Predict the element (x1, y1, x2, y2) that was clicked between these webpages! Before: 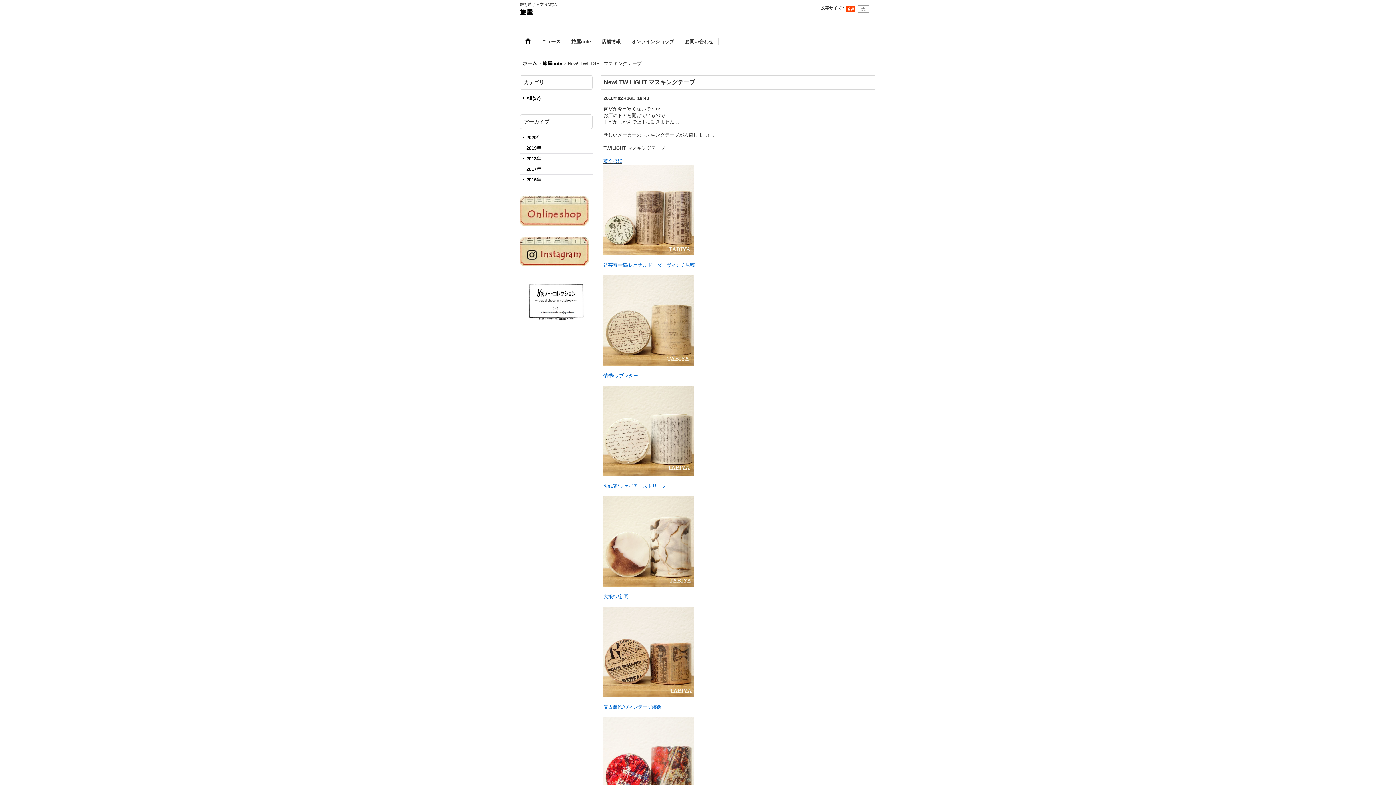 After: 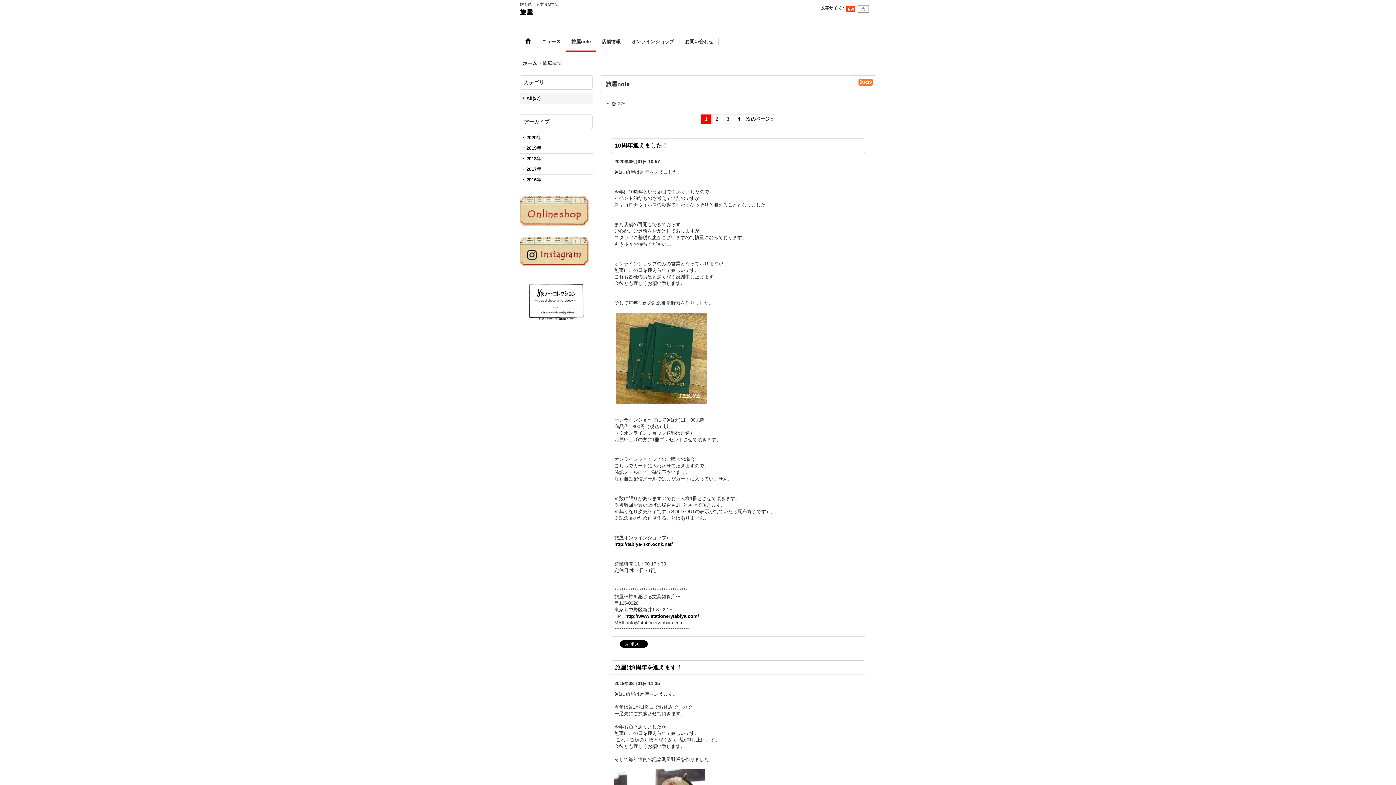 Action: label: 旅屋note bbox: (566, 33, 596, 51)